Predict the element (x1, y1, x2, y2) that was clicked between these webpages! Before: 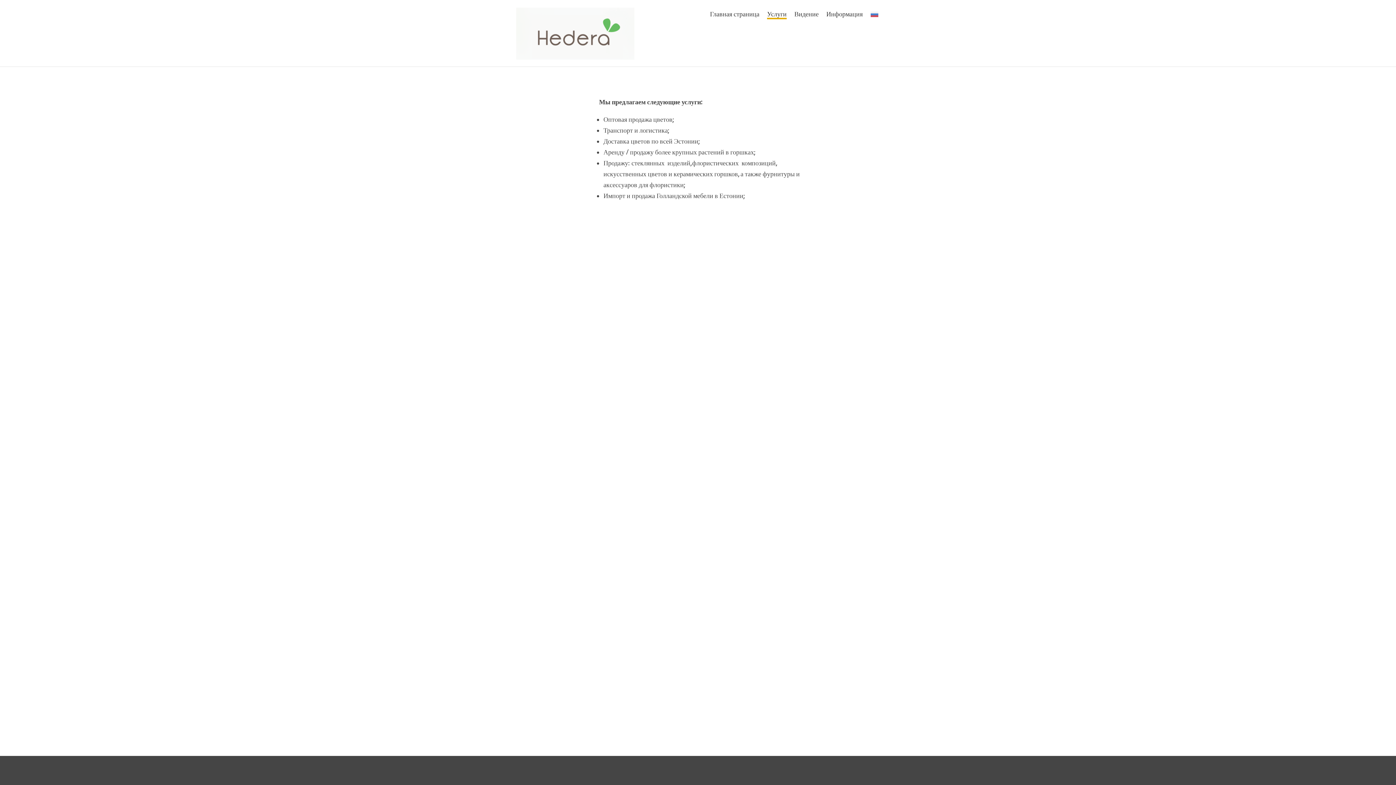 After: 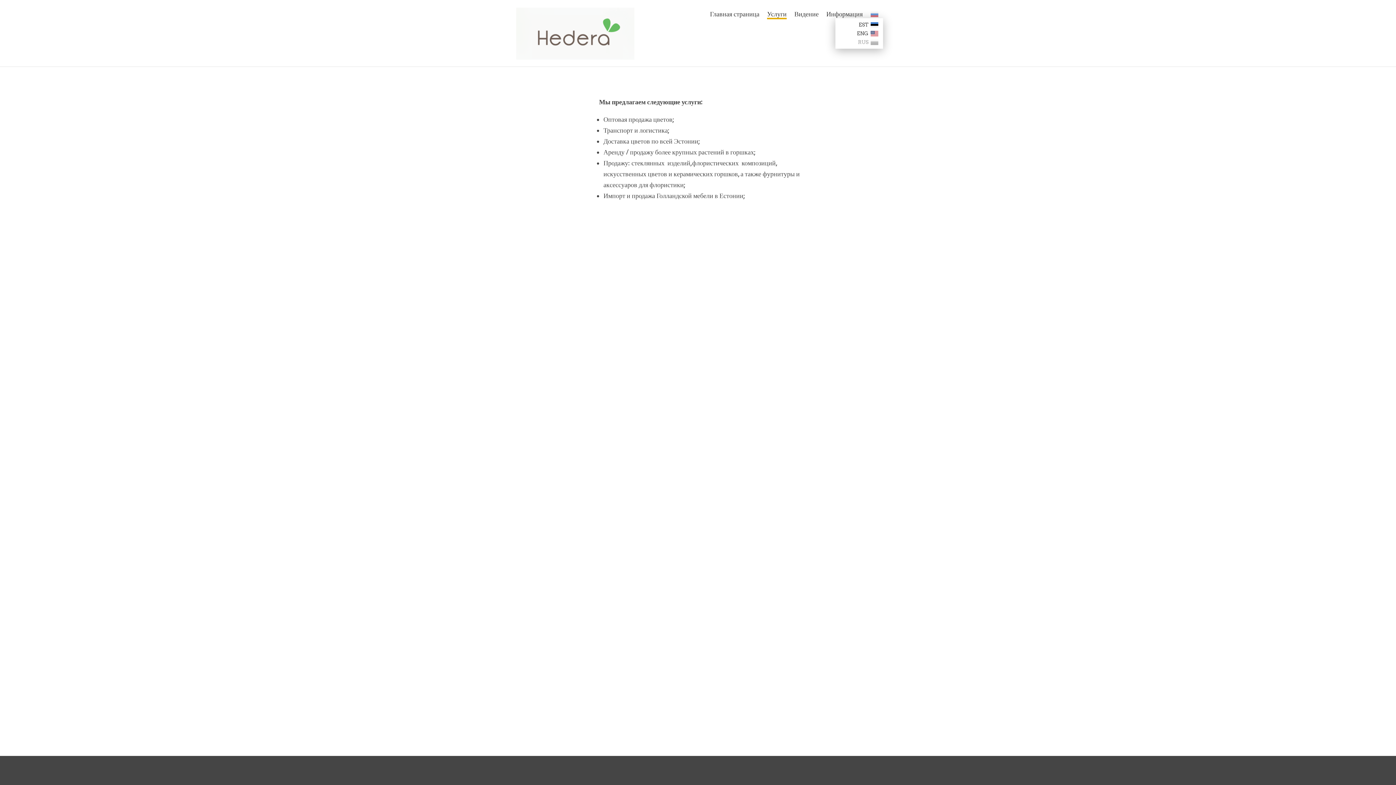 Action: bbox: (869, 9, 880, 18)